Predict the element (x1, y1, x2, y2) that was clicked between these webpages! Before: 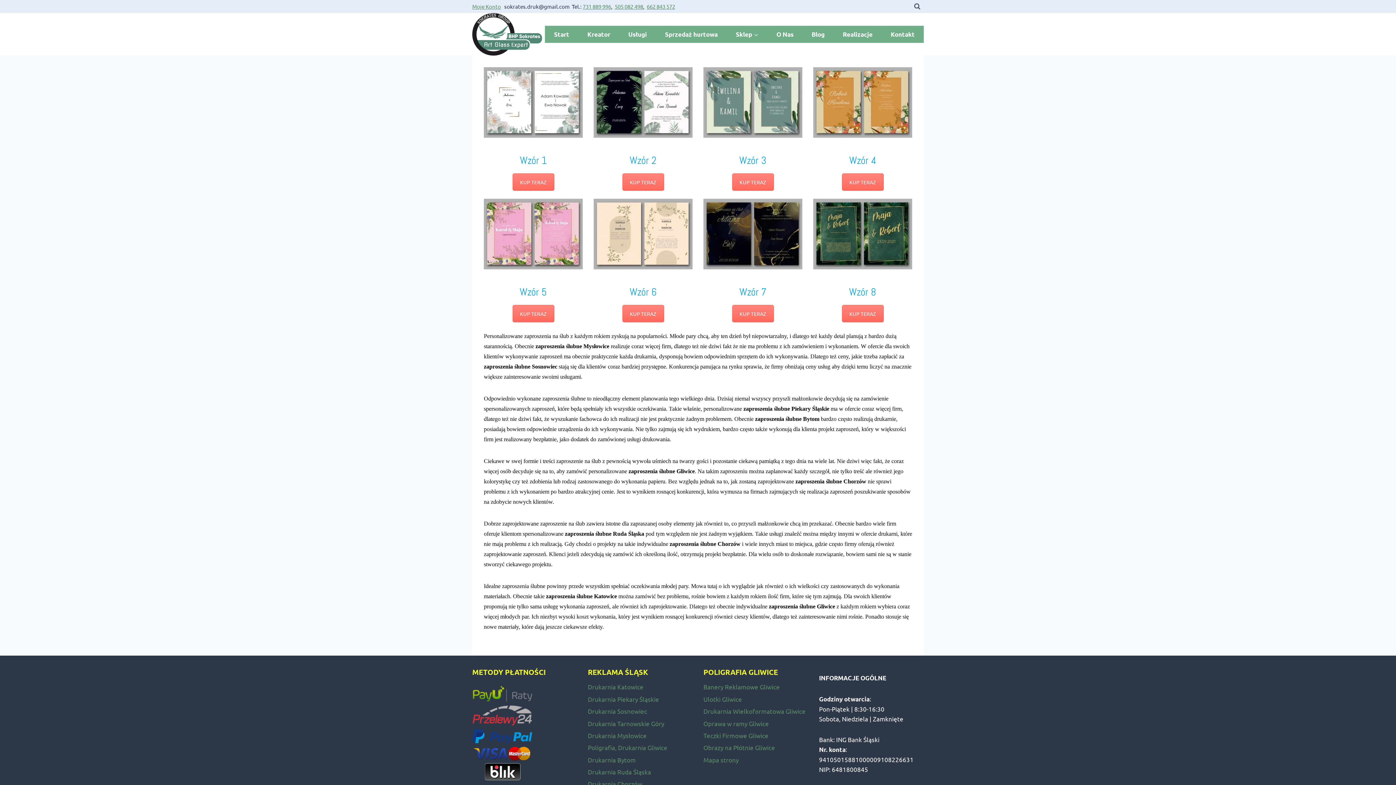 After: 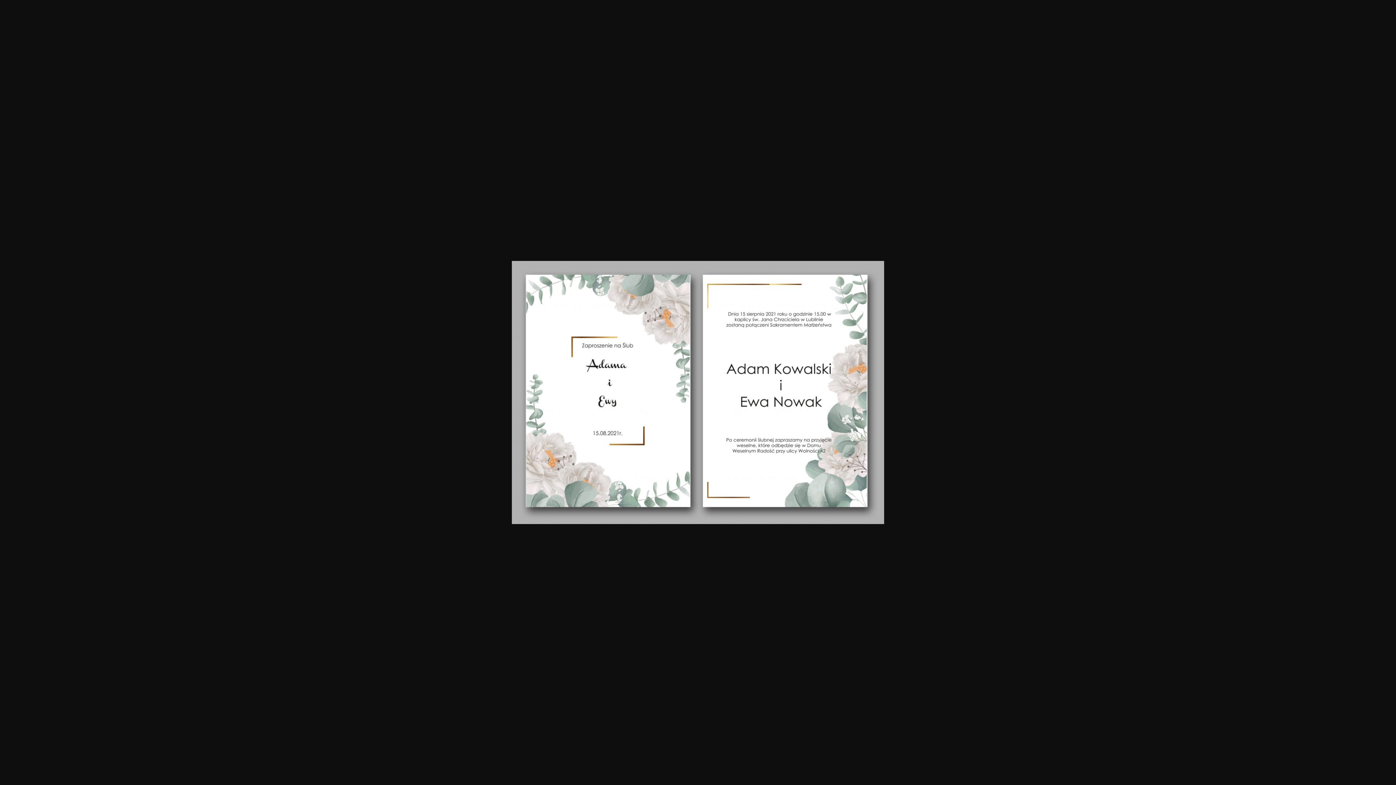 Action: bbox: (484, 67, 582, 137)